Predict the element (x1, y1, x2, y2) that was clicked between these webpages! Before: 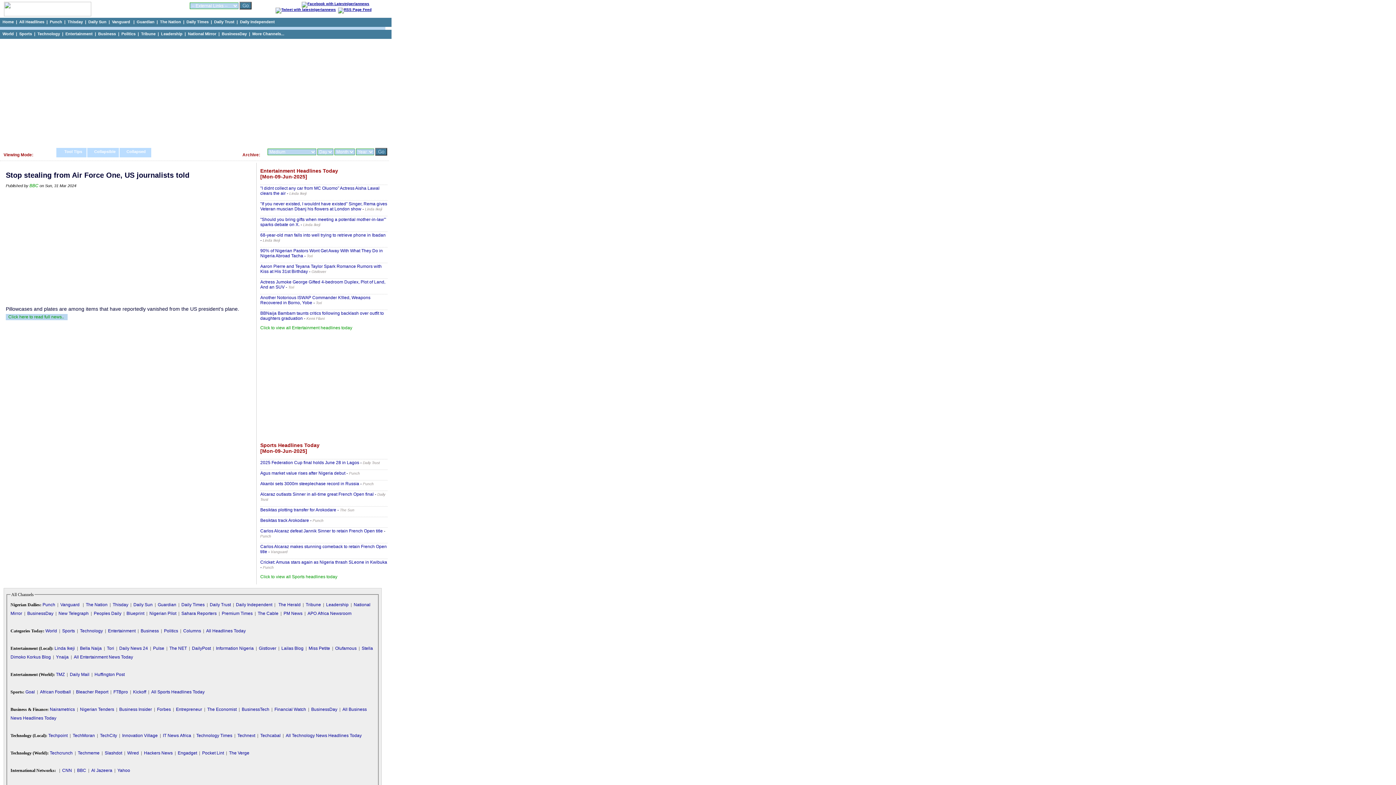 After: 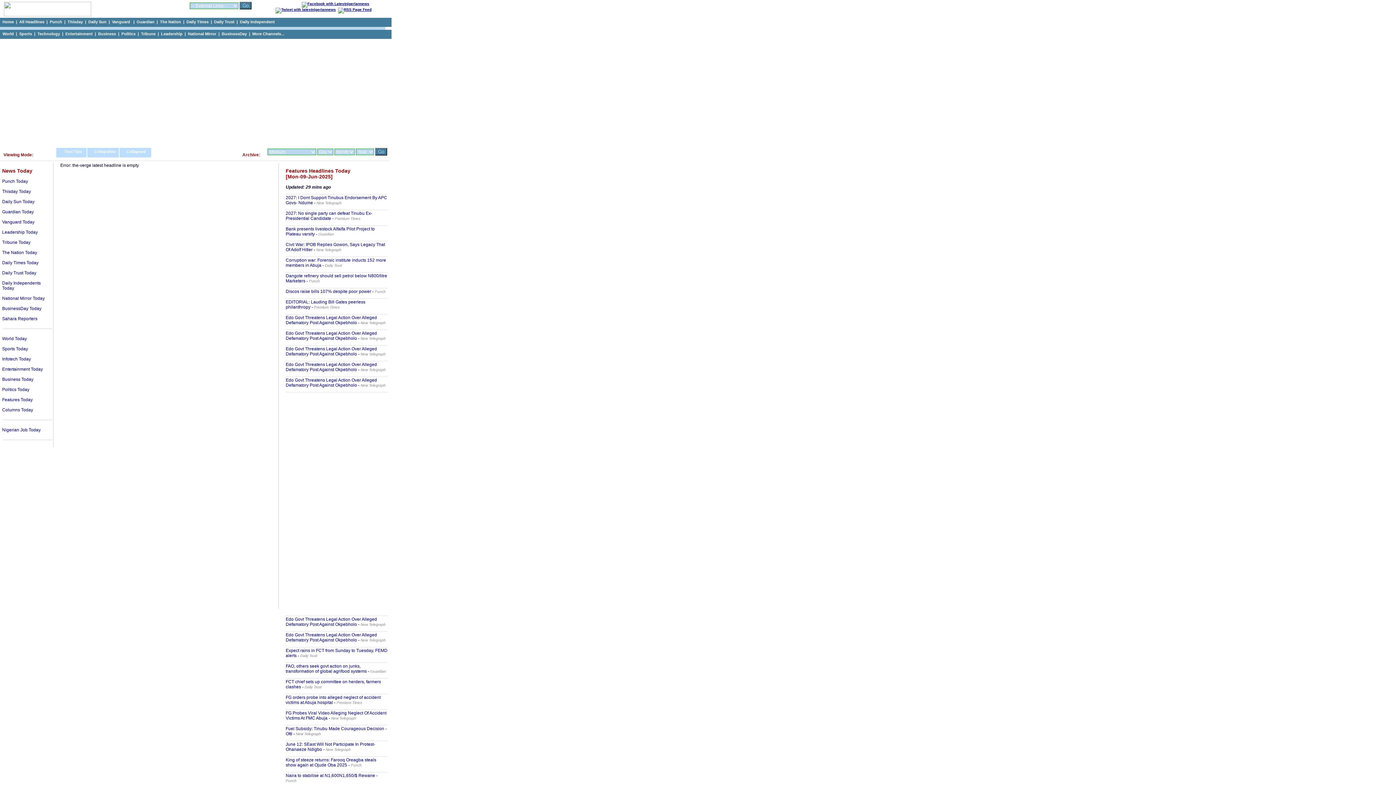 Action: label: The Verge bbox: (229, 751, 249, 756)